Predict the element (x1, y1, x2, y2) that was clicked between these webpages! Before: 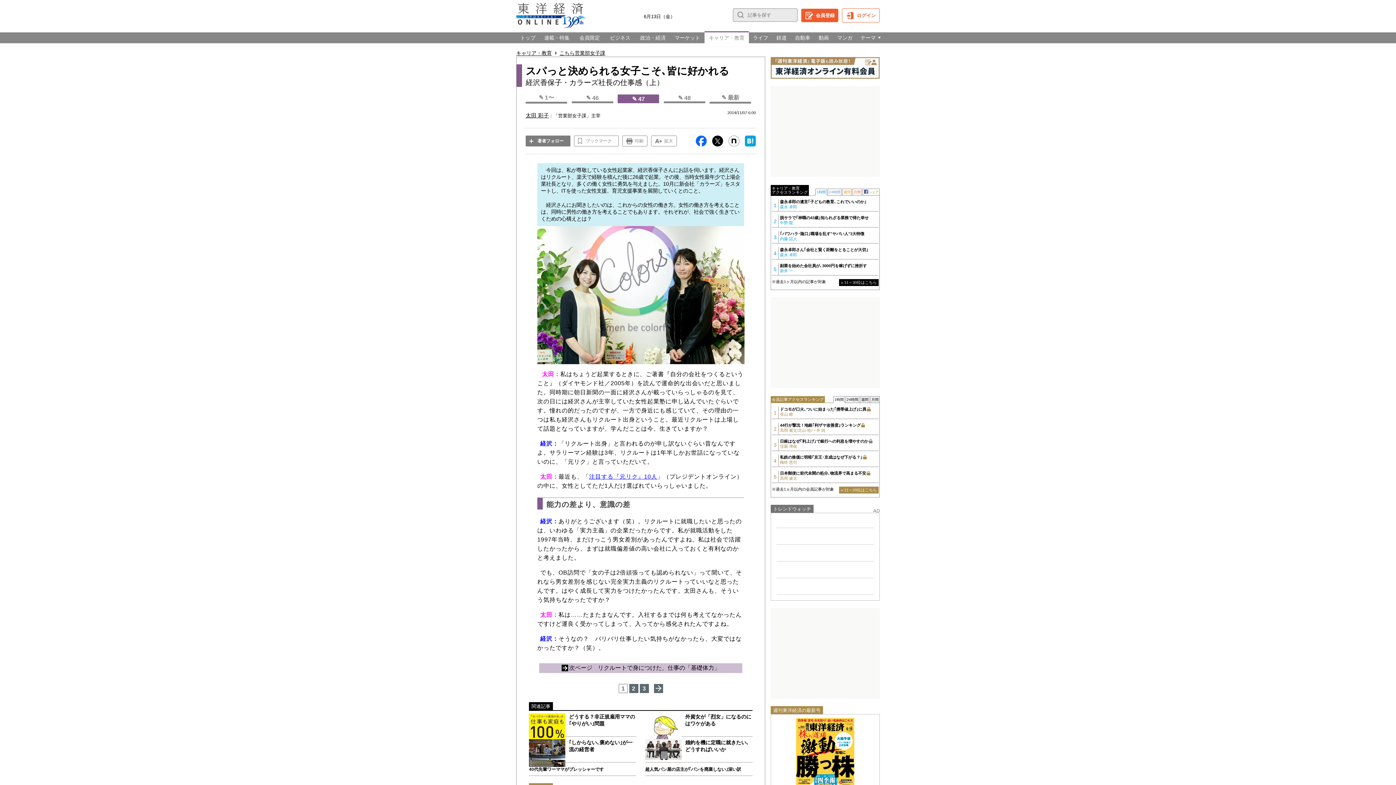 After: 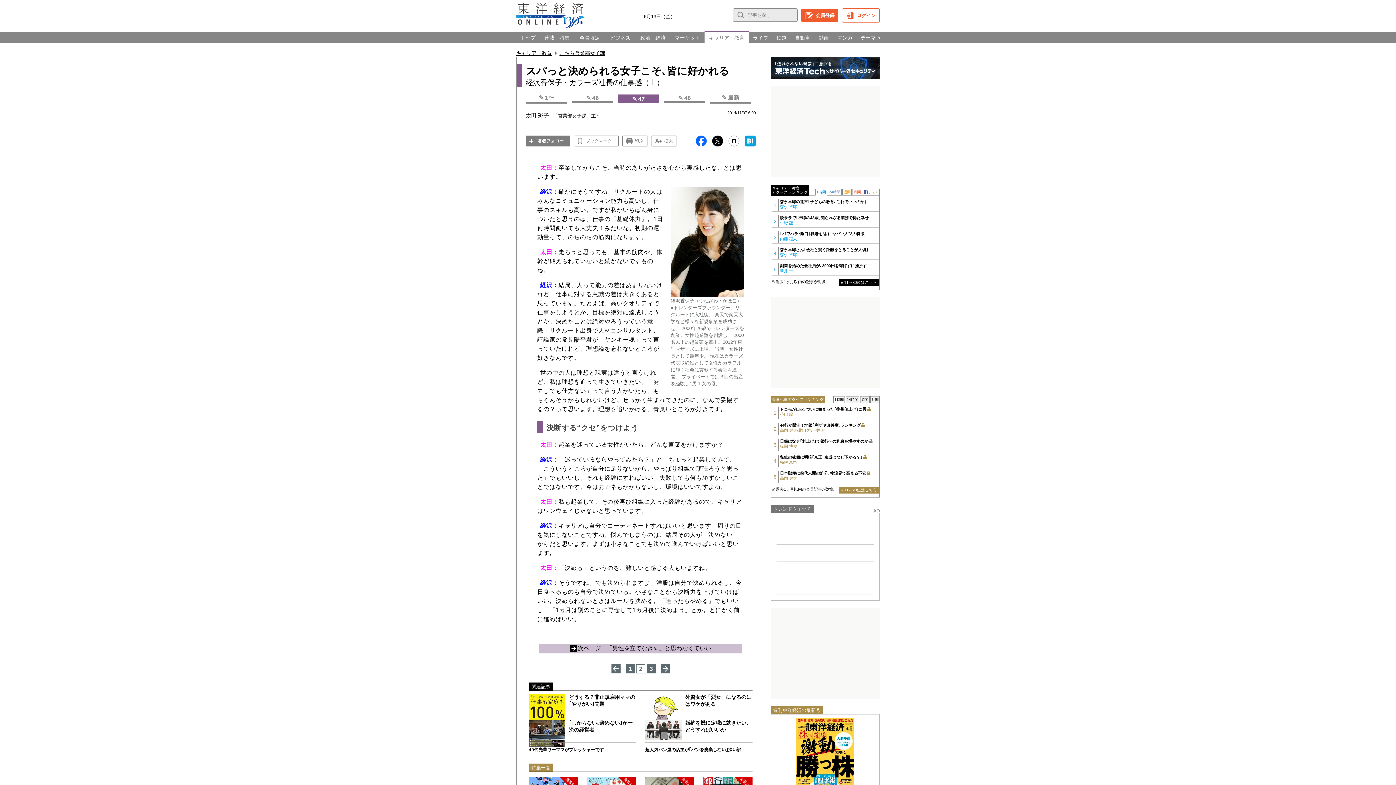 Action: label: → bbox: (654, 684, 663, 693)